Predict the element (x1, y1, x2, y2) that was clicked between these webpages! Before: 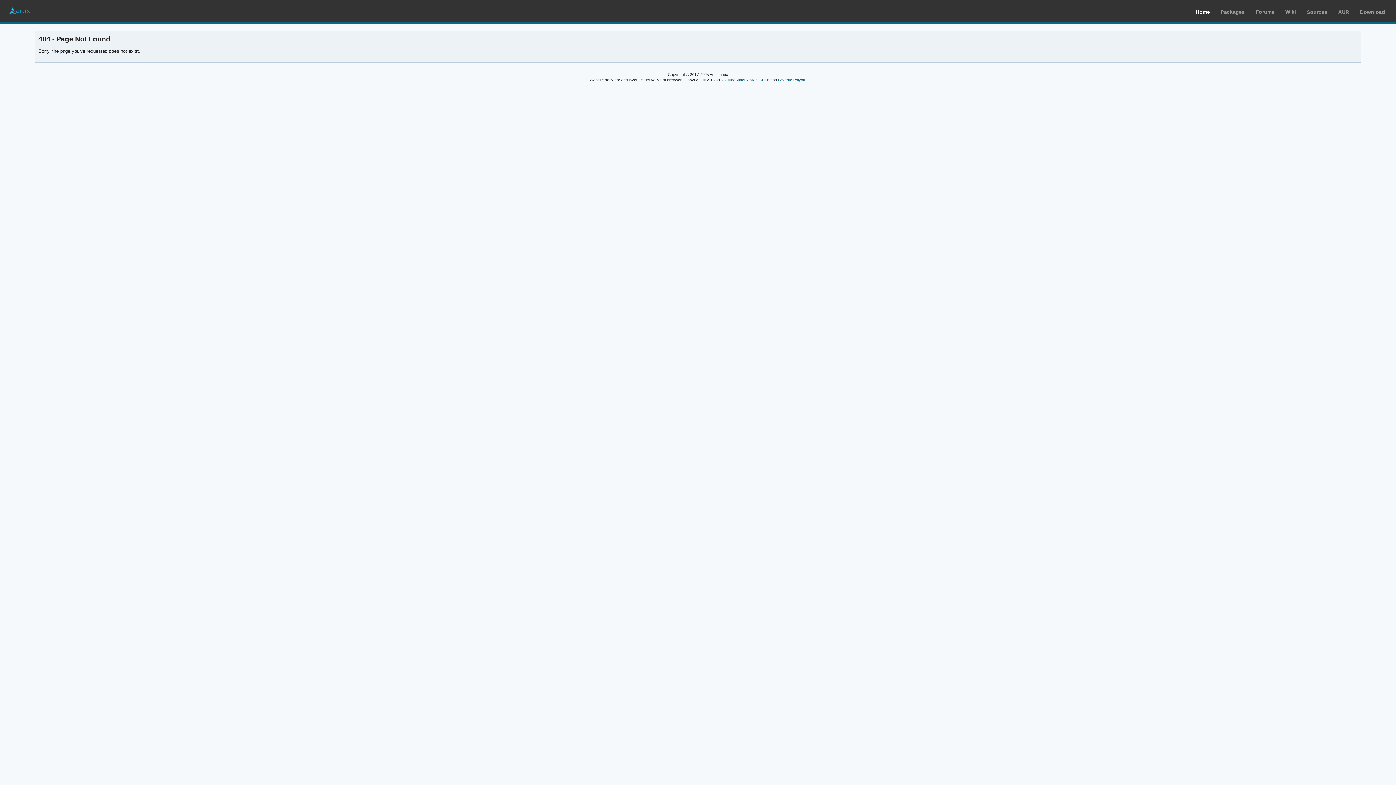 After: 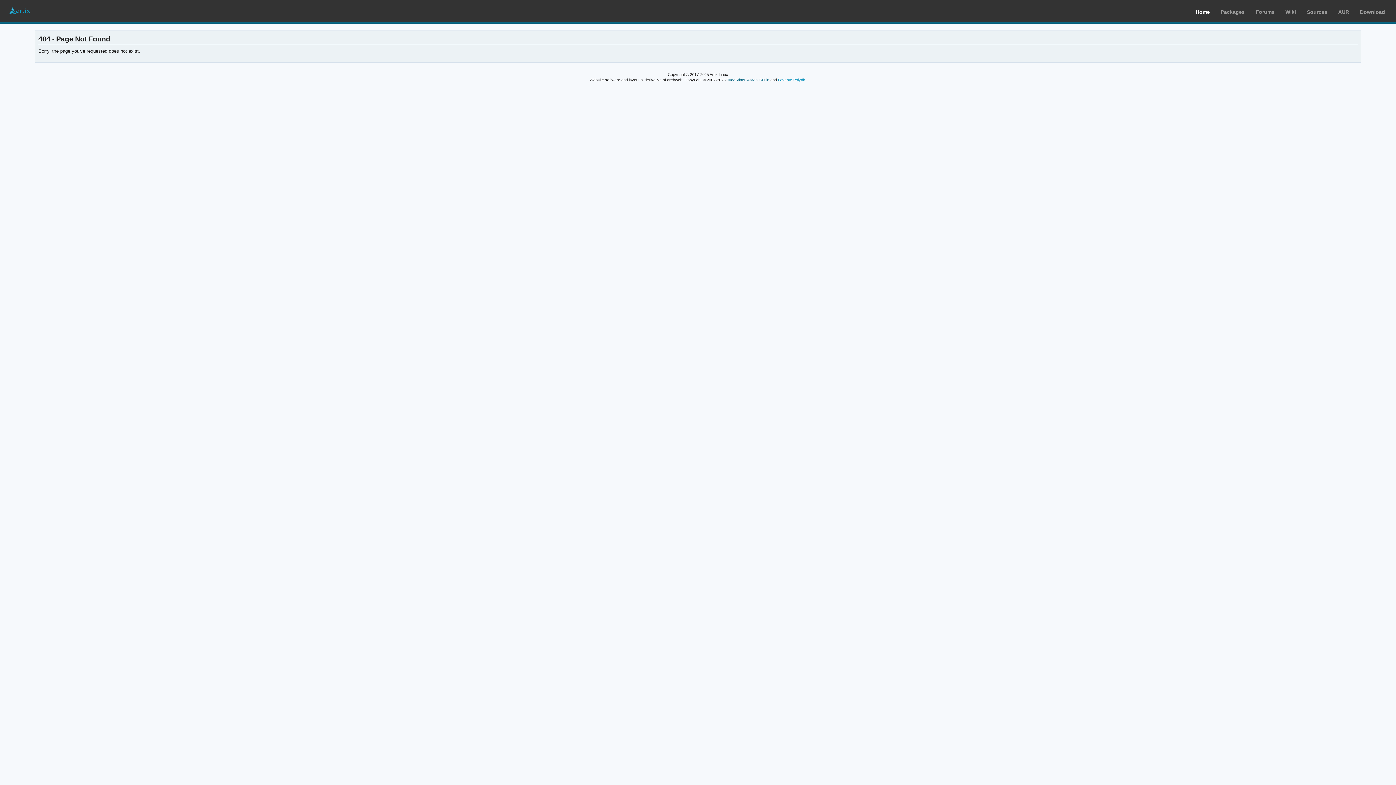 Action: label: Levente Polyák bbox: (778, 77, 805, 82)